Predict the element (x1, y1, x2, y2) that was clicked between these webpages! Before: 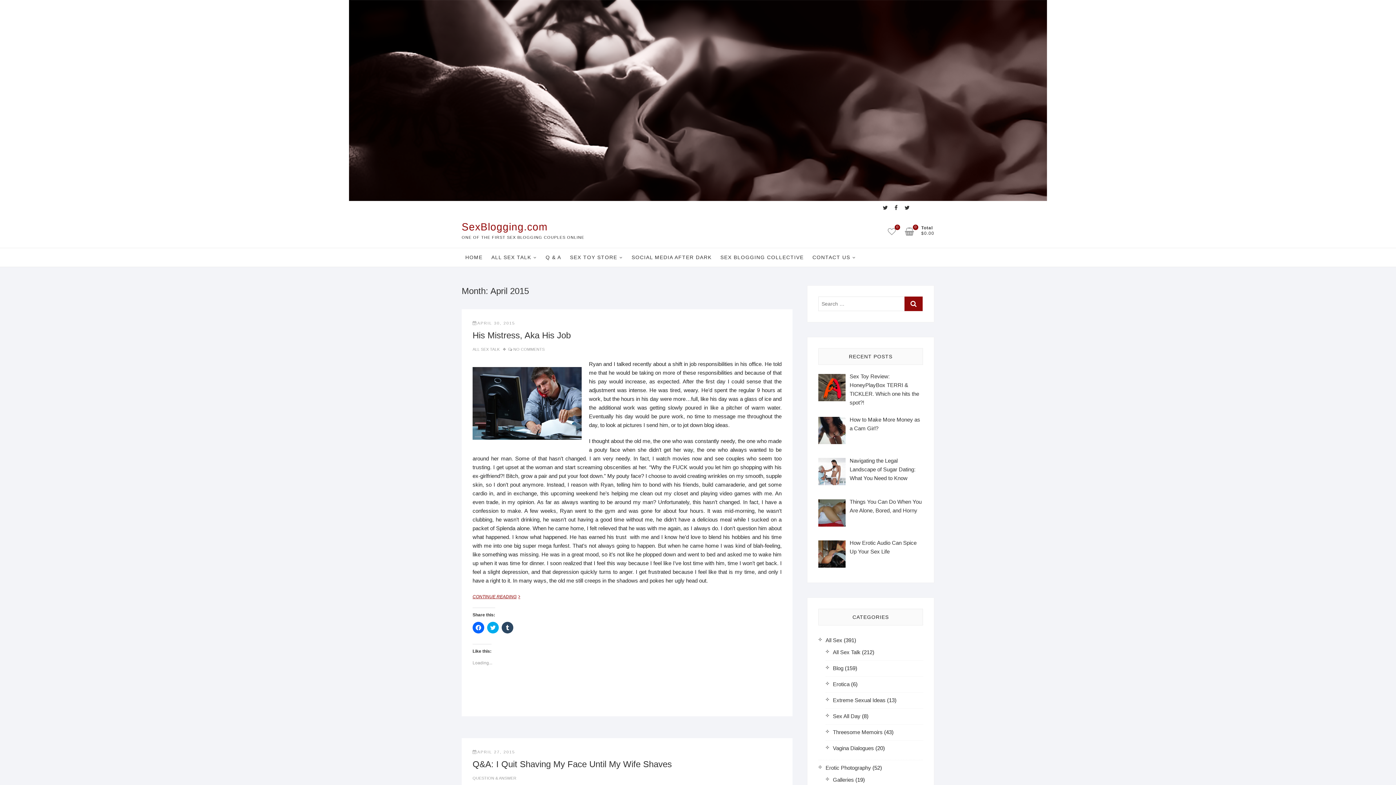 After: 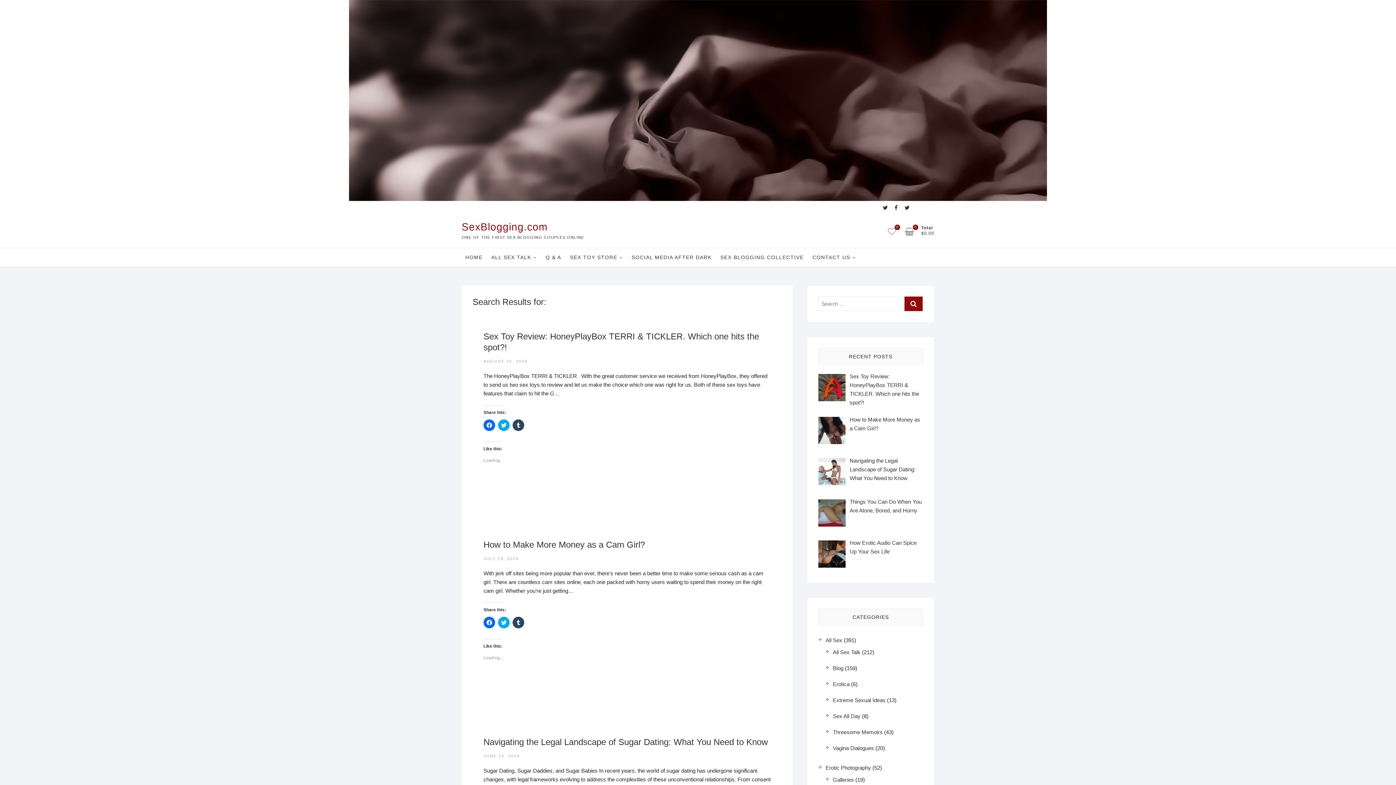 Action: bbox: (904, 296, 922, 311)